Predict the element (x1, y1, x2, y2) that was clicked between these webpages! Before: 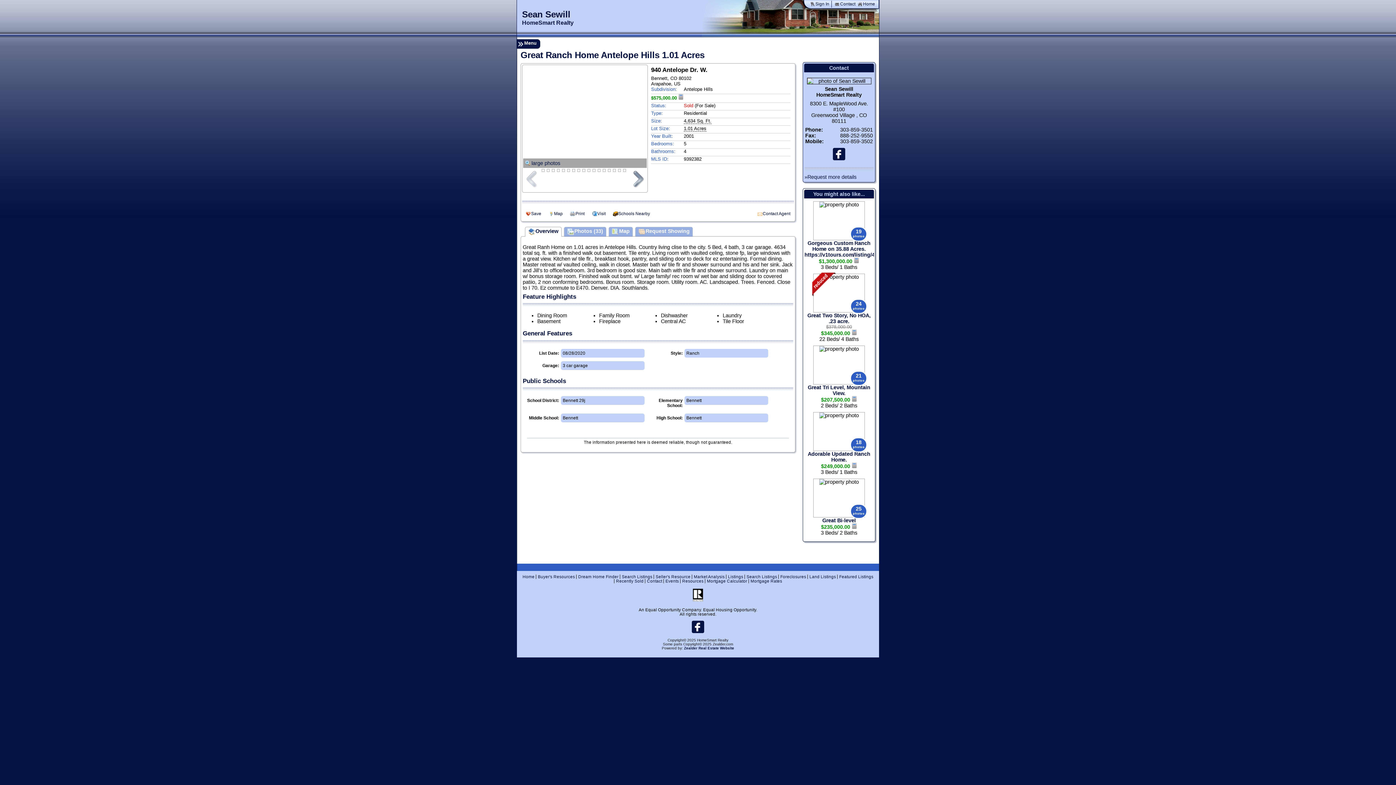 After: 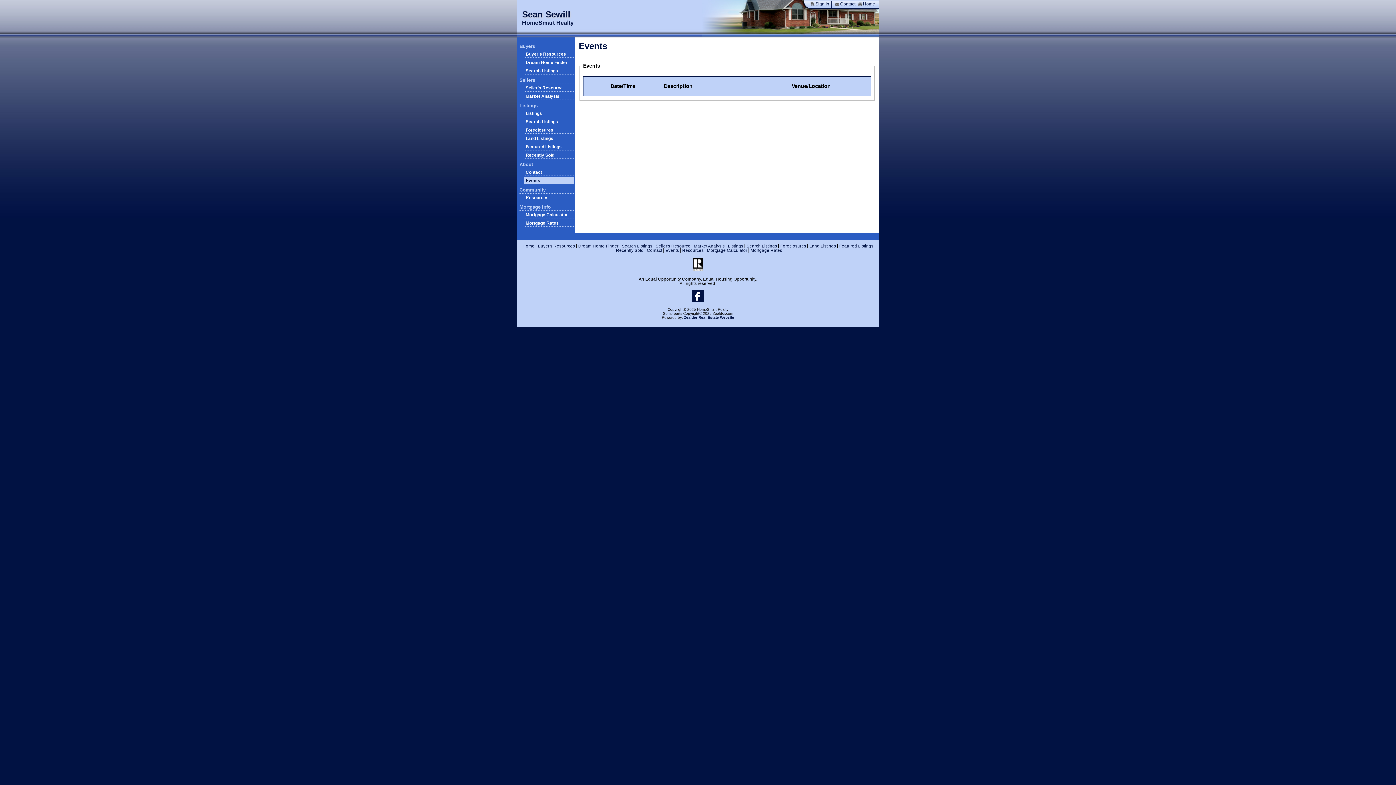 Action: label: Events bbox: (665, 579, 679, 583)